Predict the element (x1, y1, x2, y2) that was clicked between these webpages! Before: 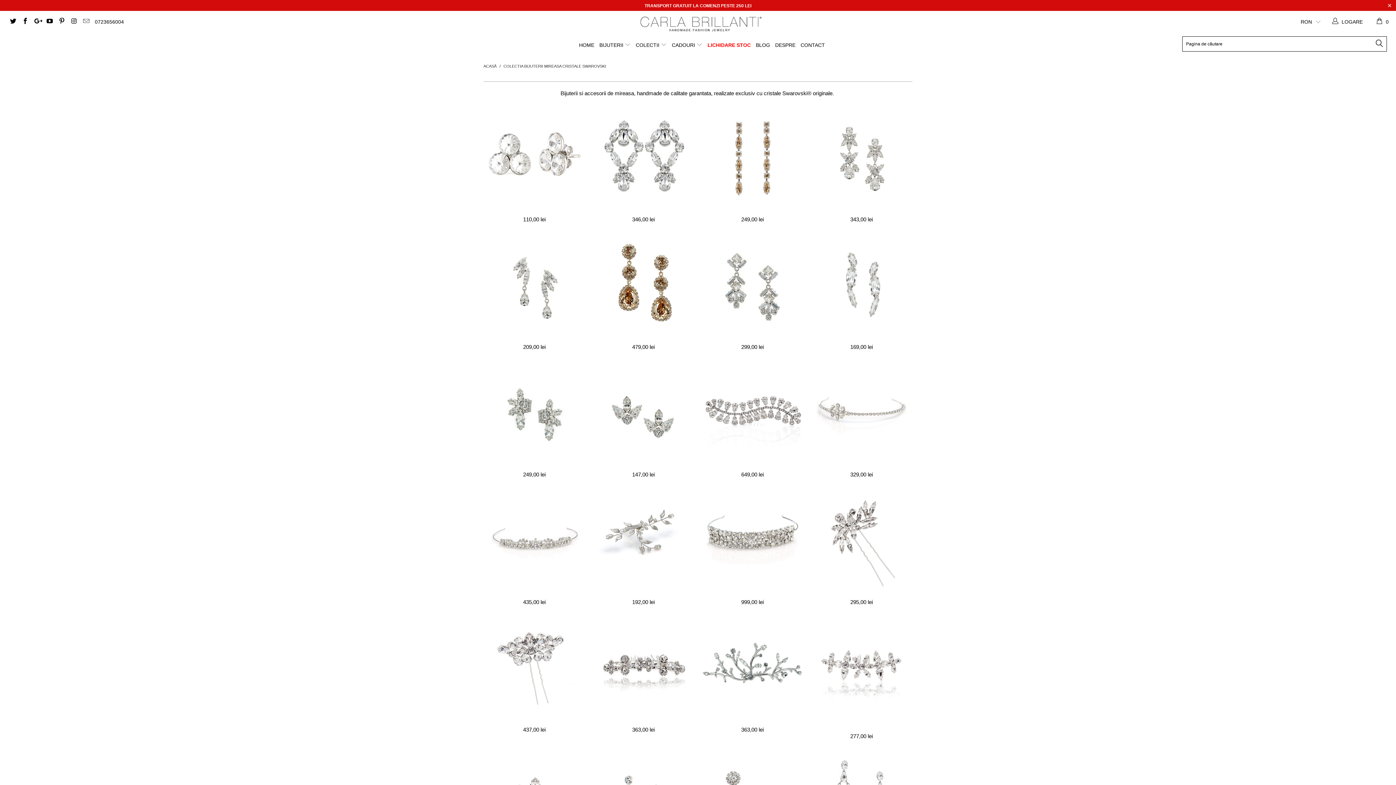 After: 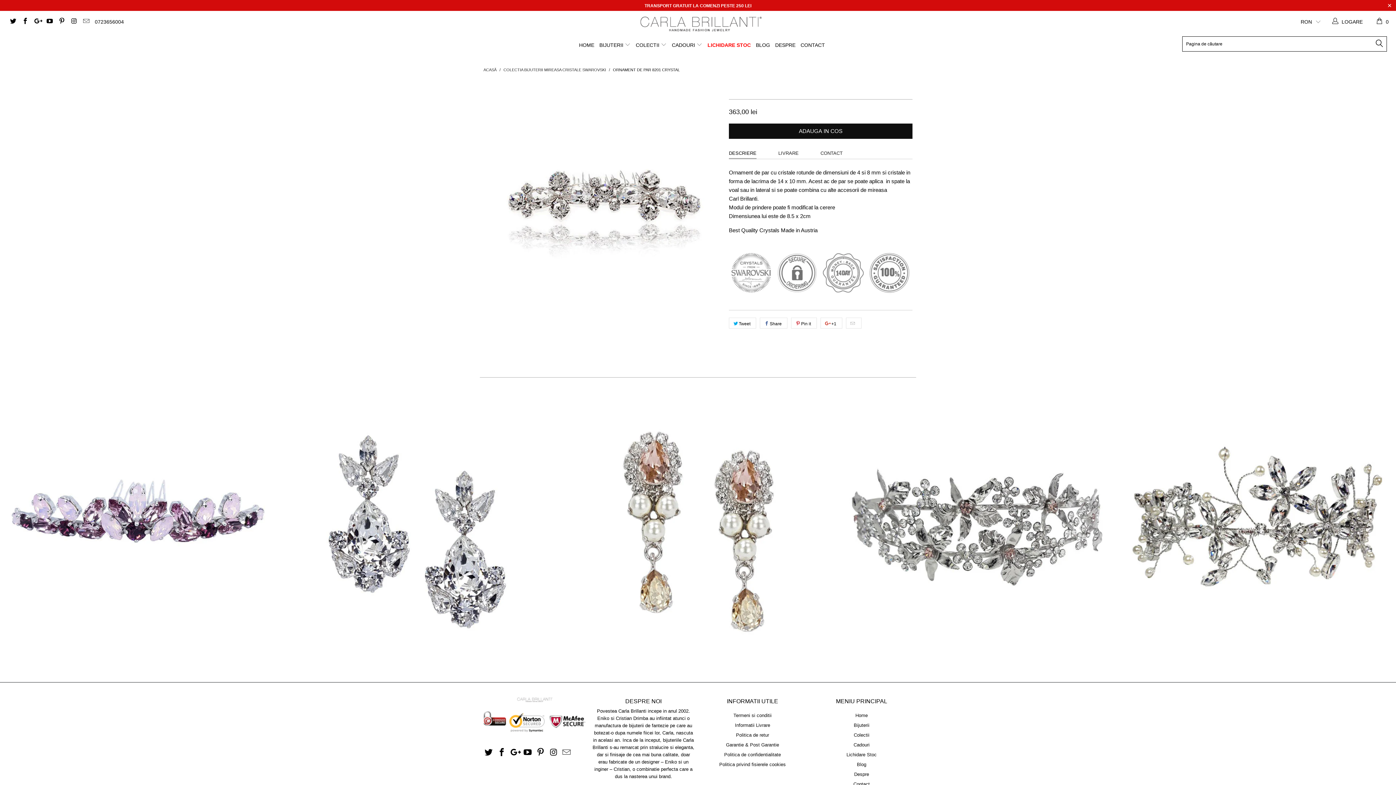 Action: bbox: (592, 616, 694, 718) label: Ornament de par 8201 Crystal